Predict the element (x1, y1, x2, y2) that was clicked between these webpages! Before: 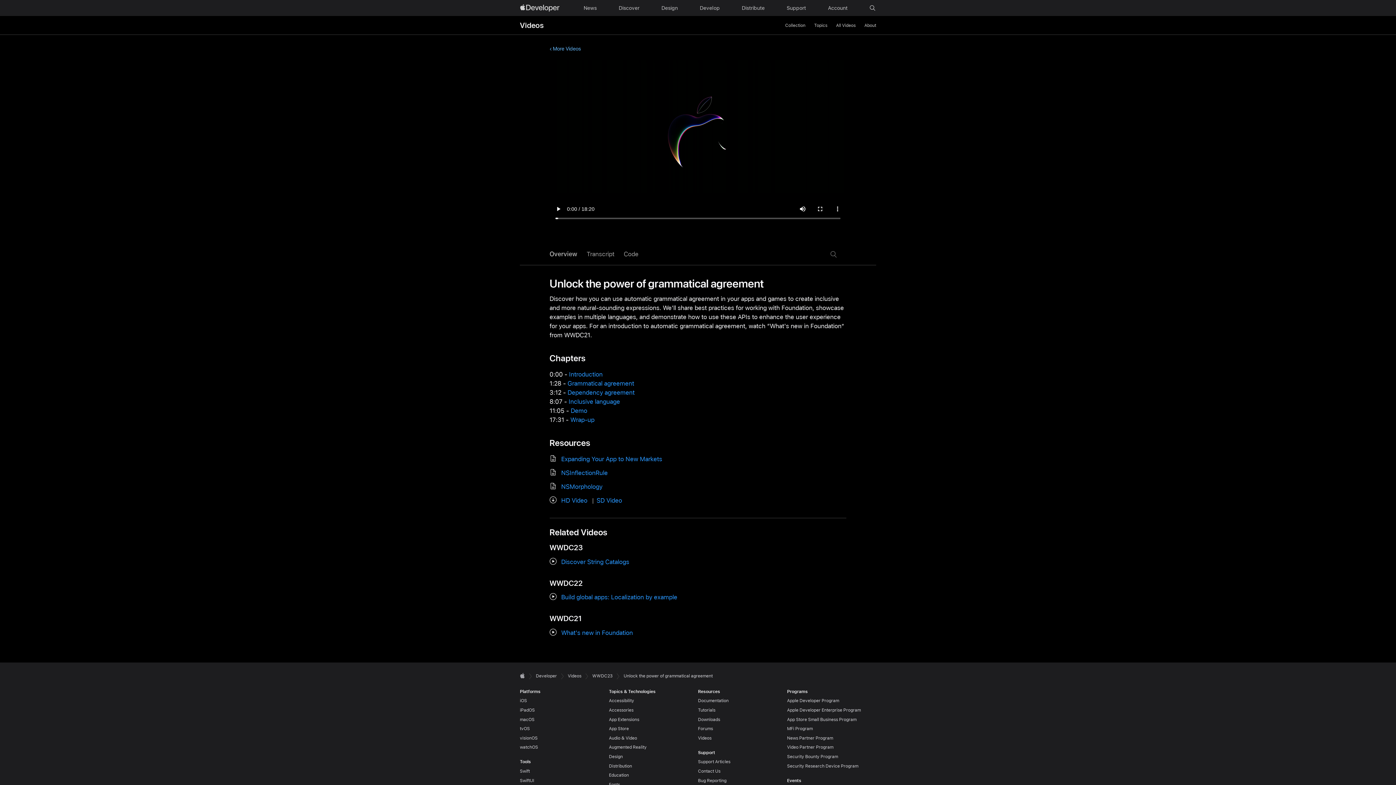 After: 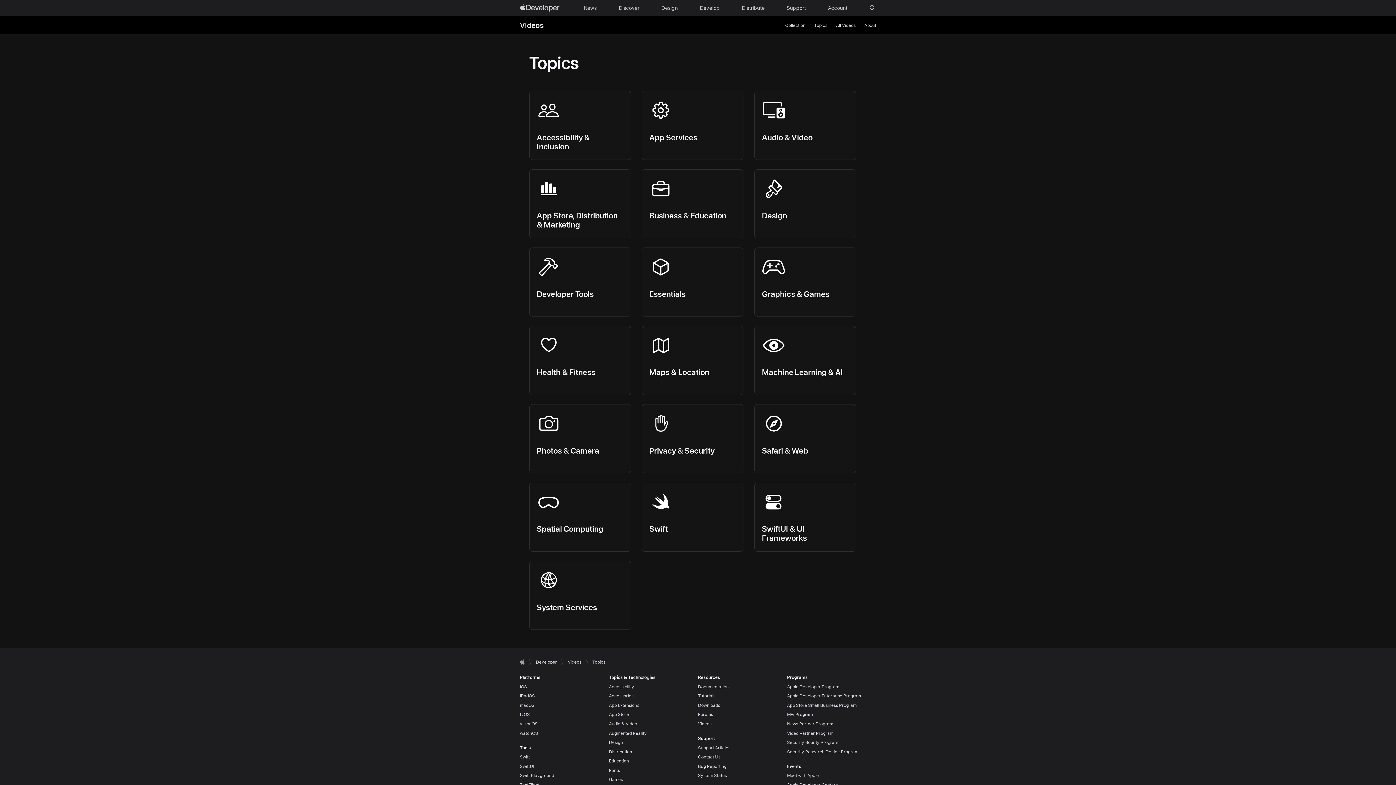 Action: label: Topics bbox: (814, 21, 827, 29)